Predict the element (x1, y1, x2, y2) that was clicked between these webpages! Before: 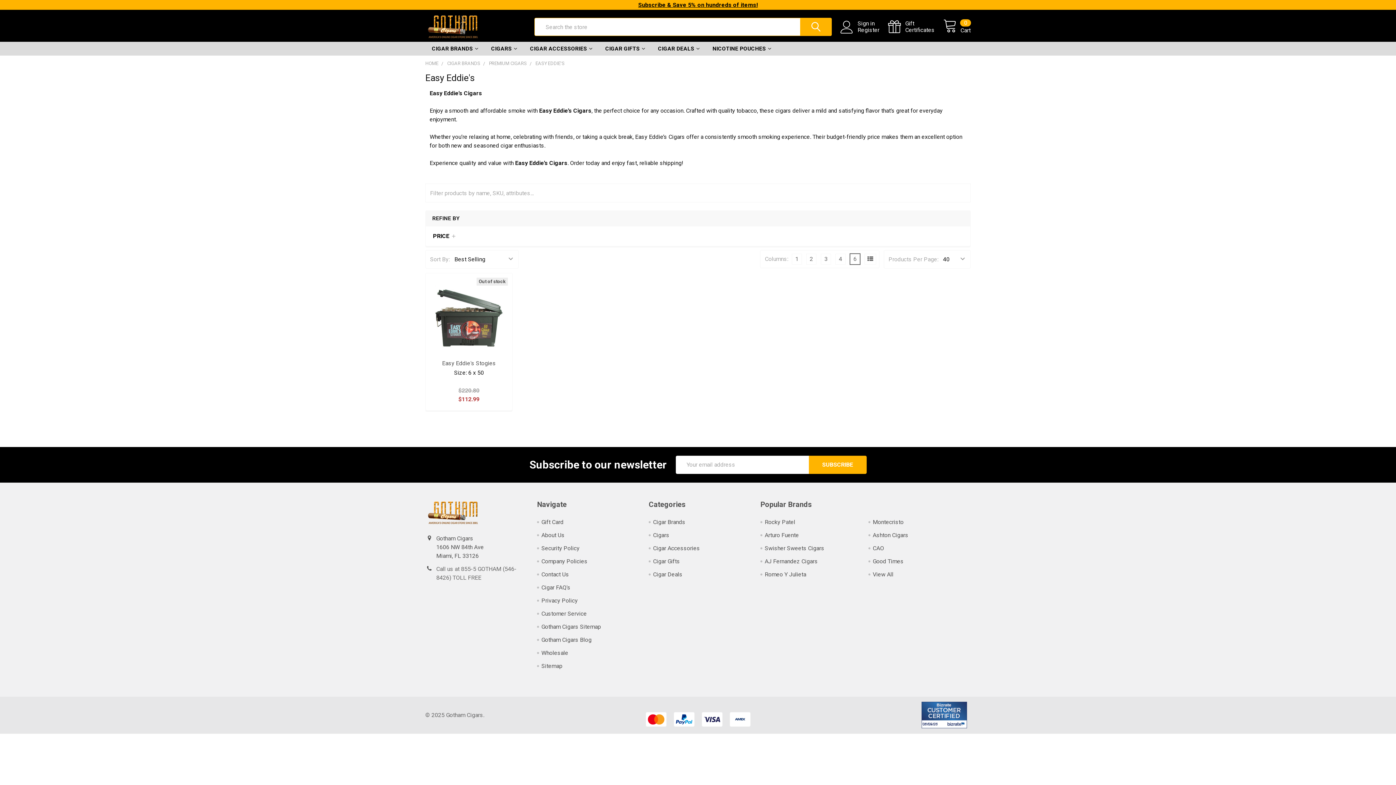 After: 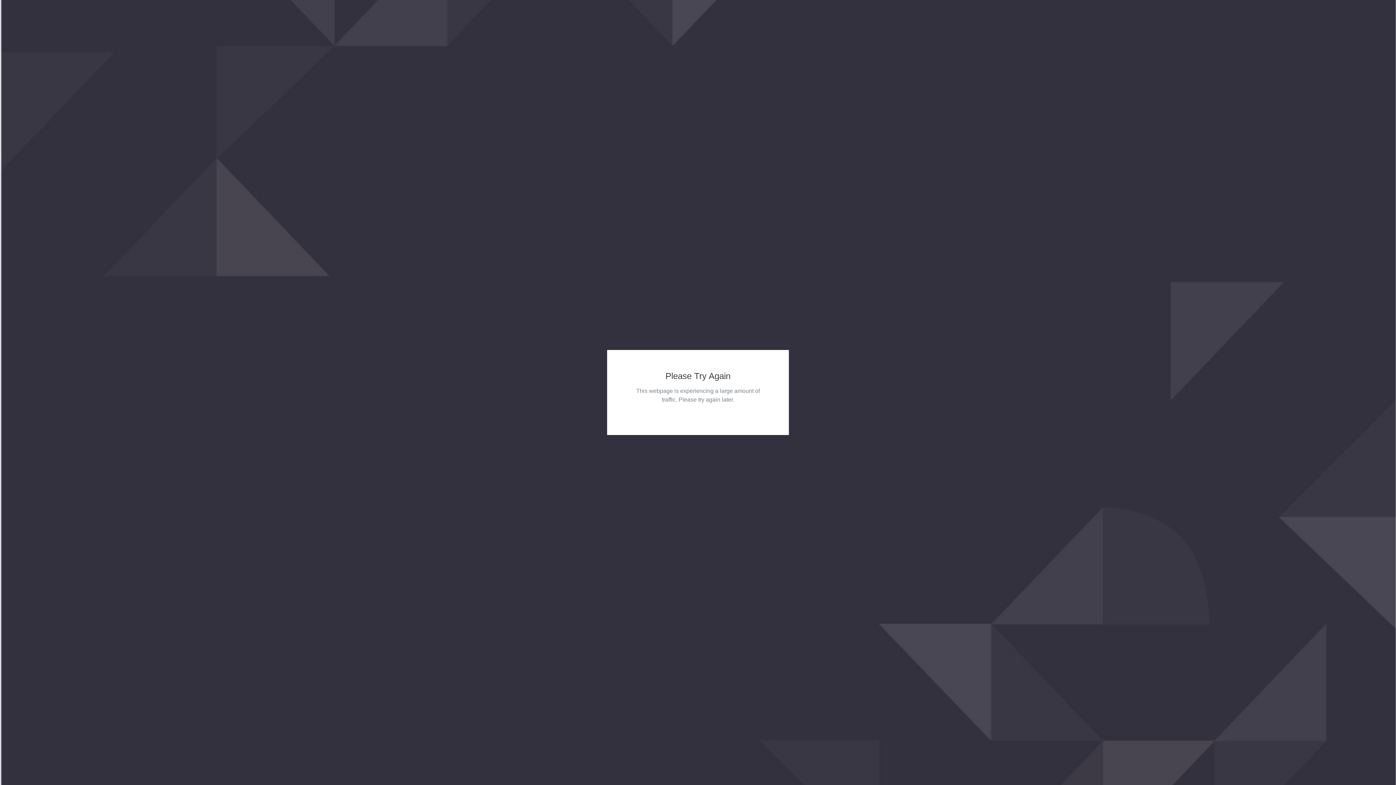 Action: bbox: (484, 41, 523, 55) label: CIGARS